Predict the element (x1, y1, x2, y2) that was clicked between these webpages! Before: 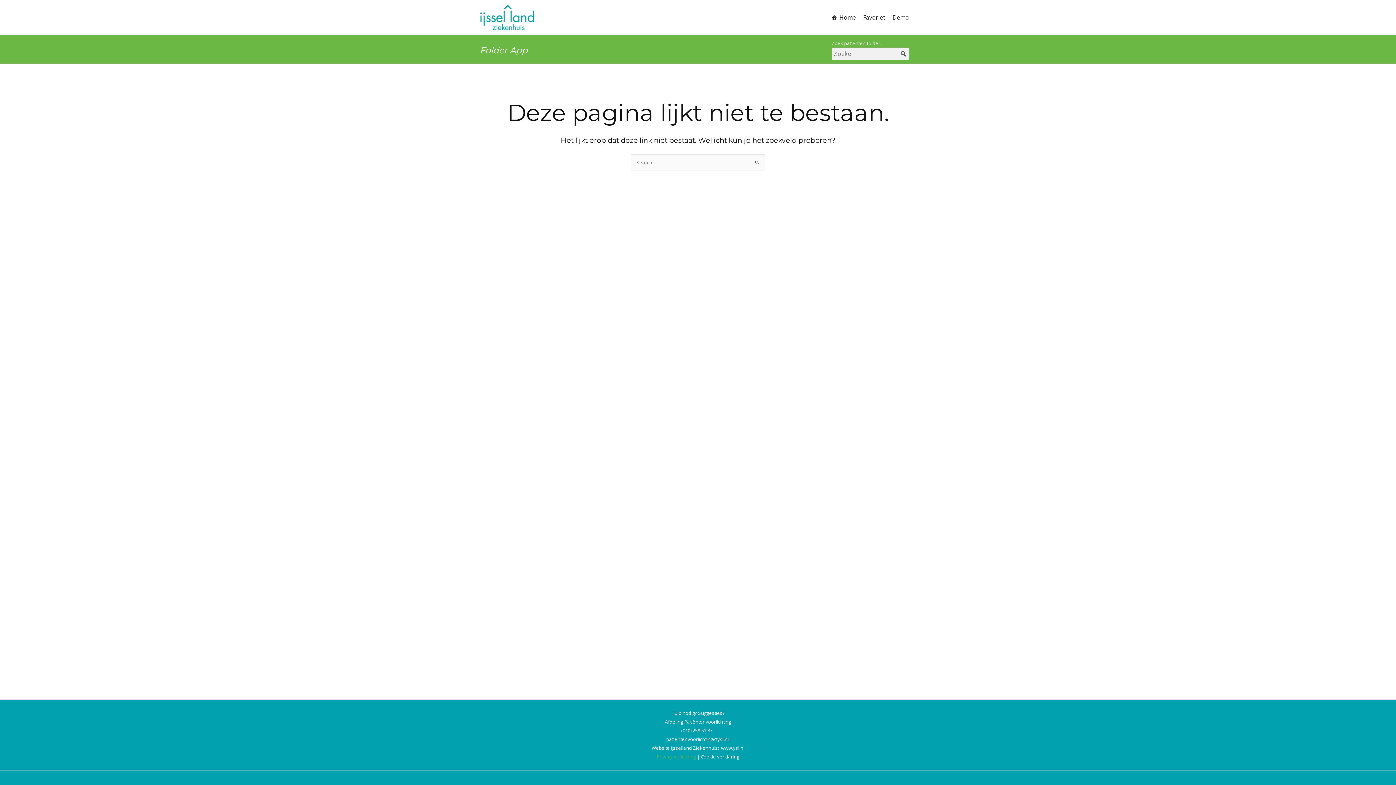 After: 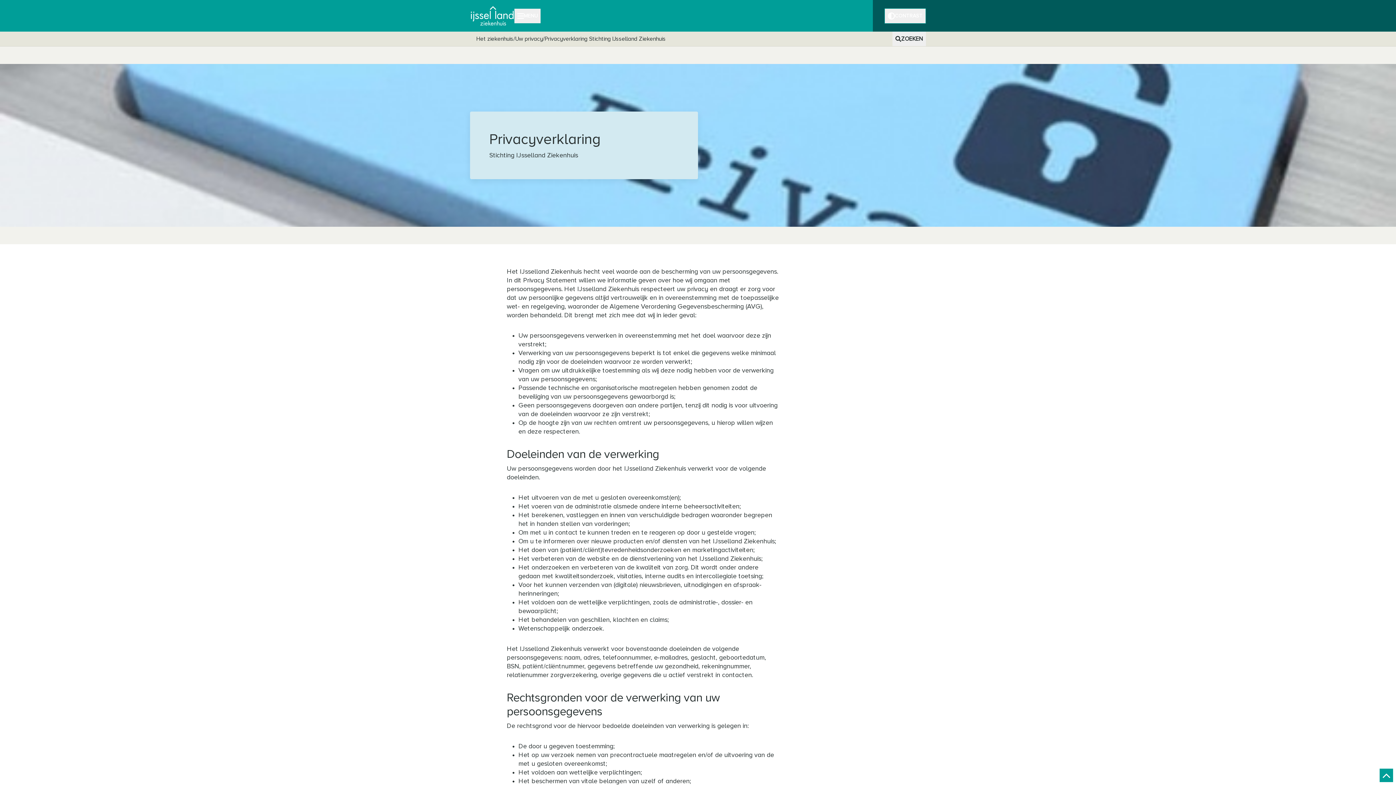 Action: label: Privacy verklaring bbox: (656, 753, 696, 760)